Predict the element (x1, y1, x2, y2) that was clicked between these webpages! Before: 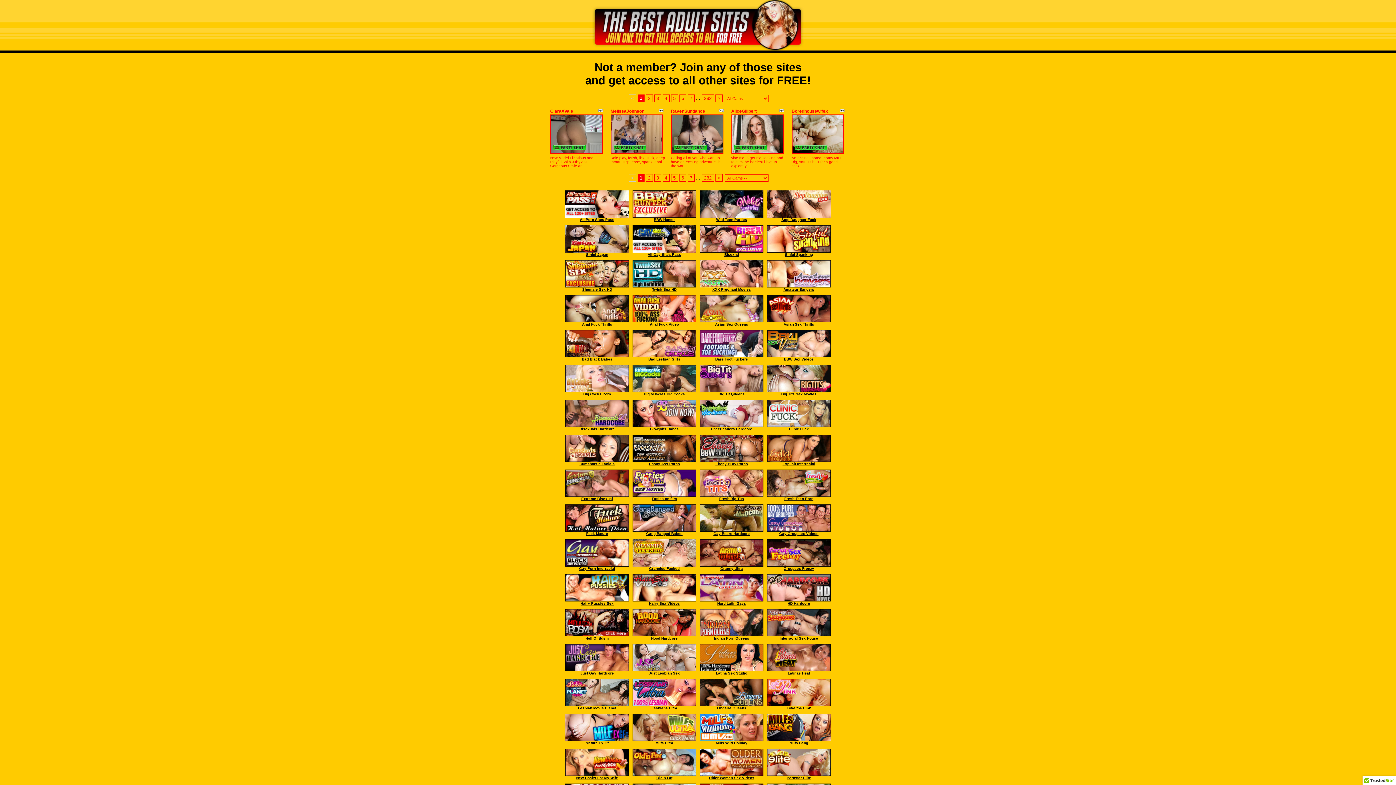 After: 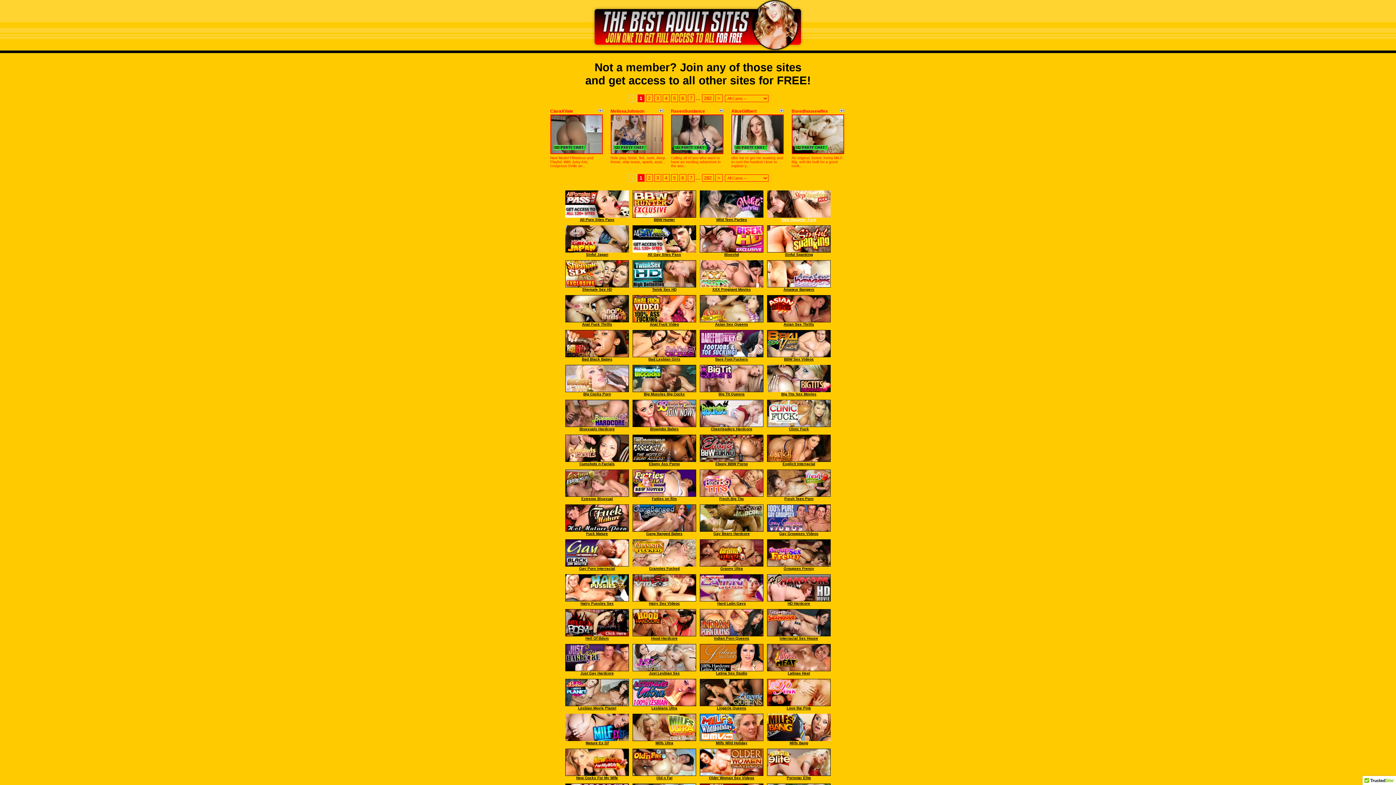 Action: label: Step Daughter Fuck bbox: (781, 217, 816, 221)